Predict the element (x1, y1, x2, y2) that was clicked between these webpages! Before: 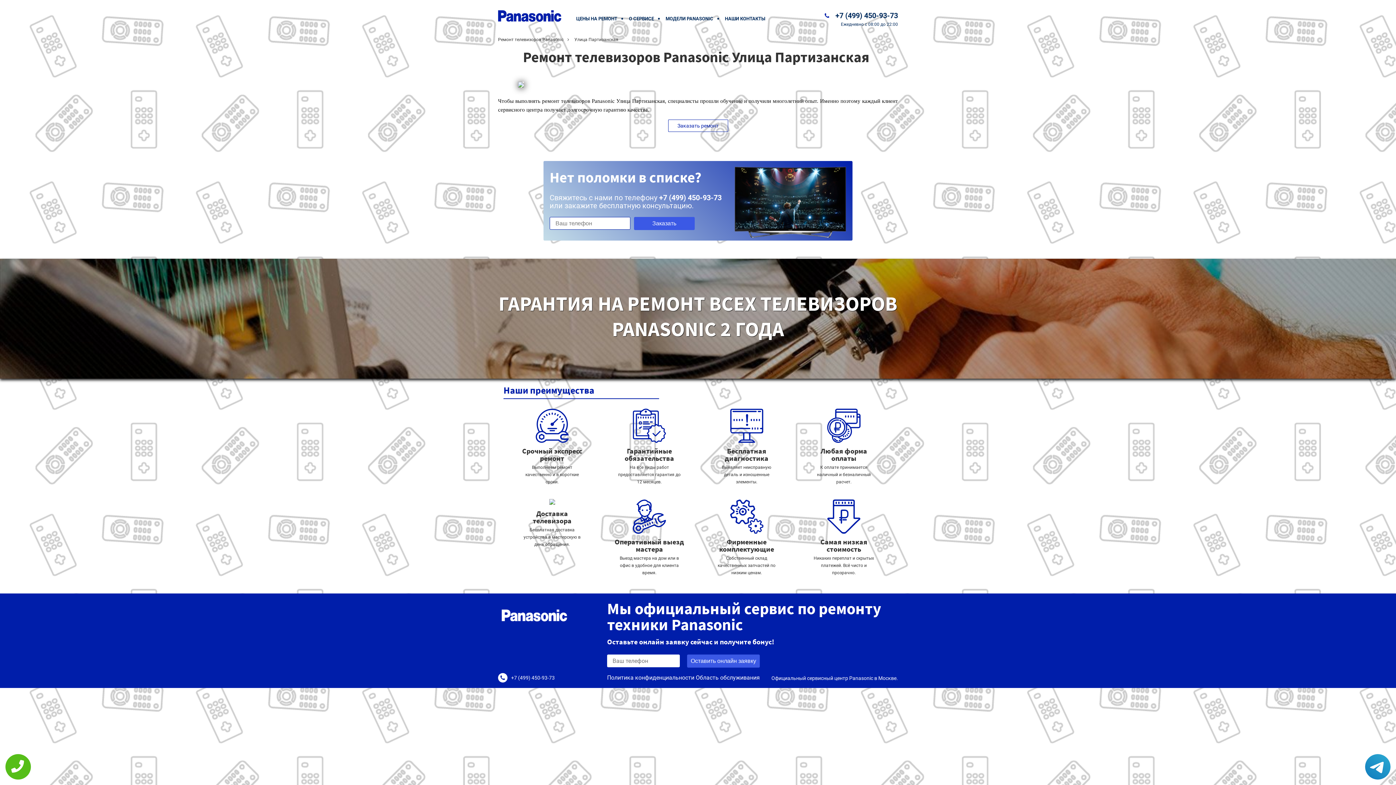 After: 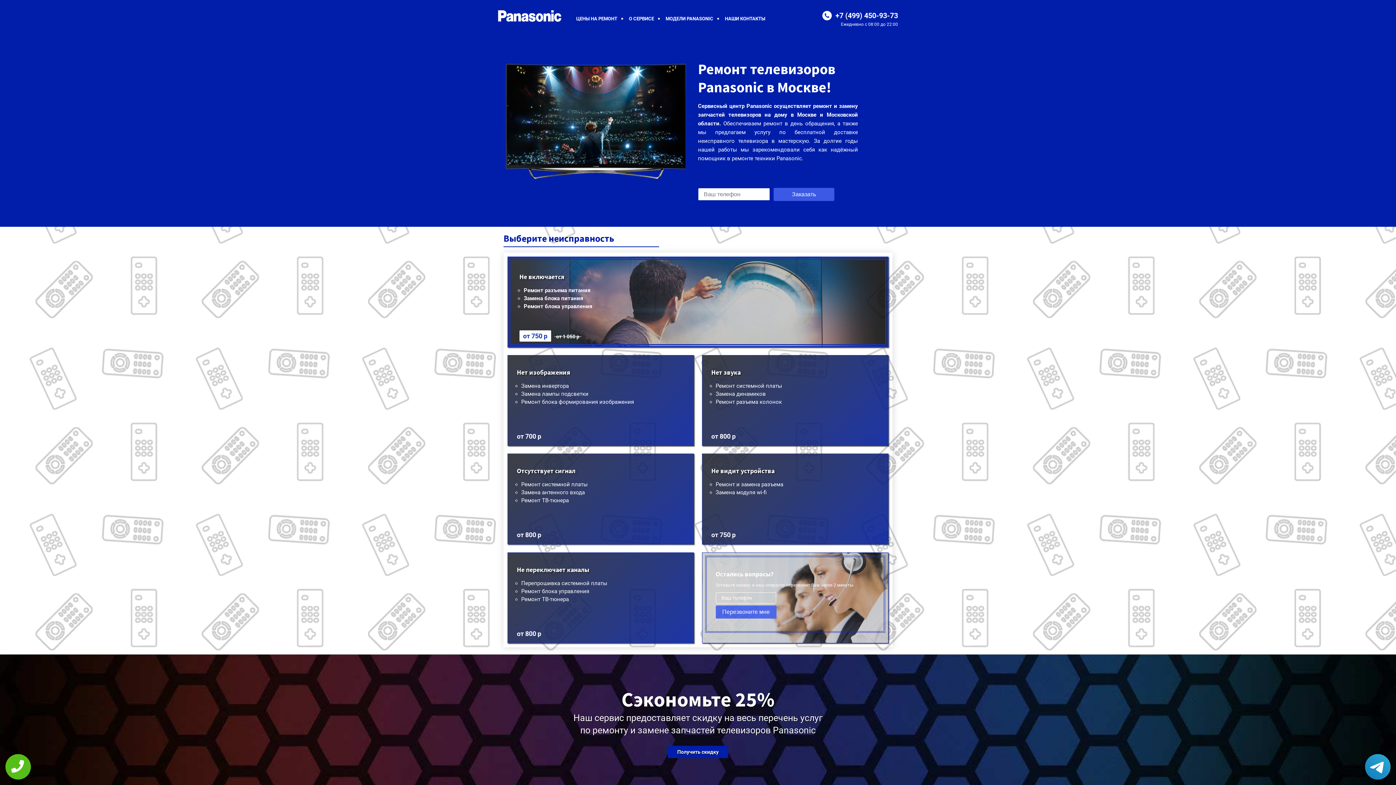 Action: bbox: (498, 12, 561, 19)